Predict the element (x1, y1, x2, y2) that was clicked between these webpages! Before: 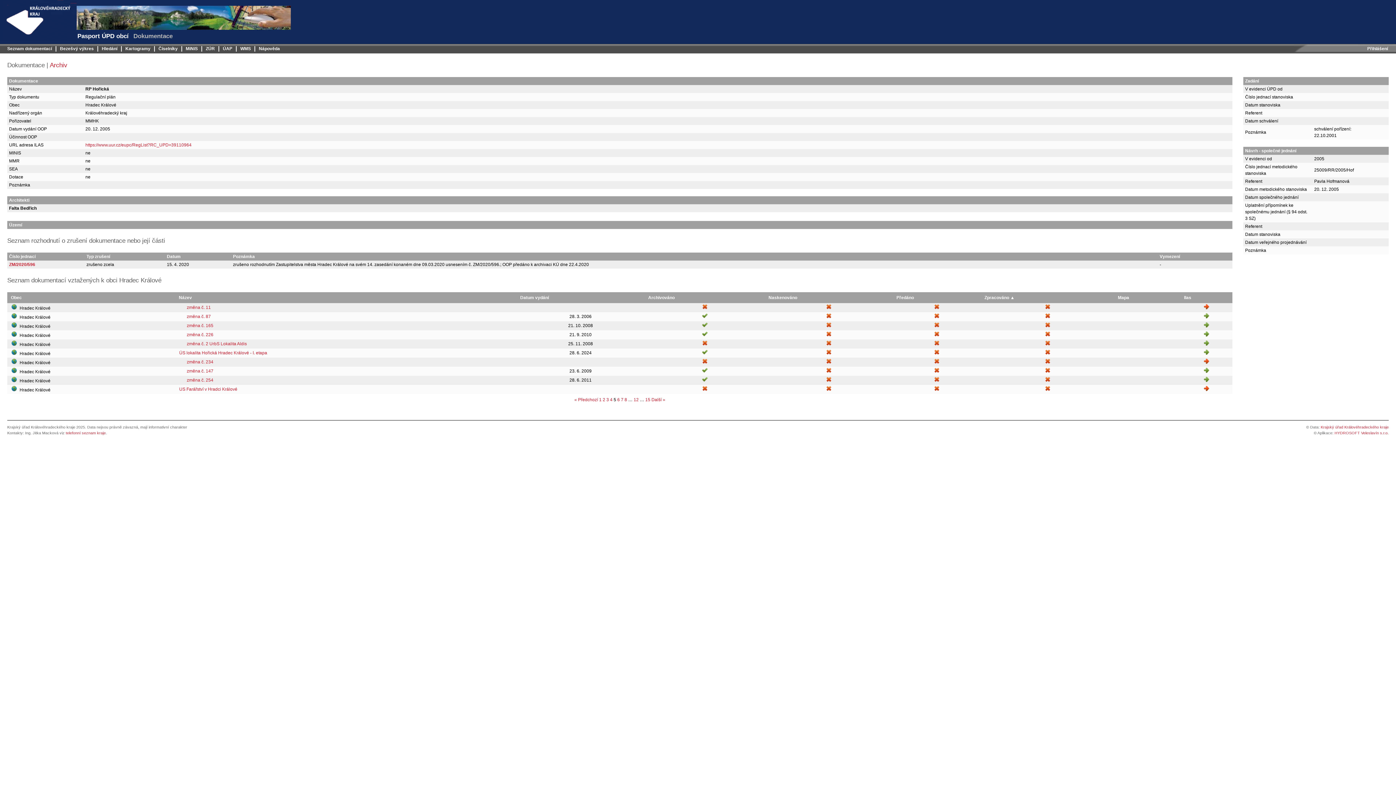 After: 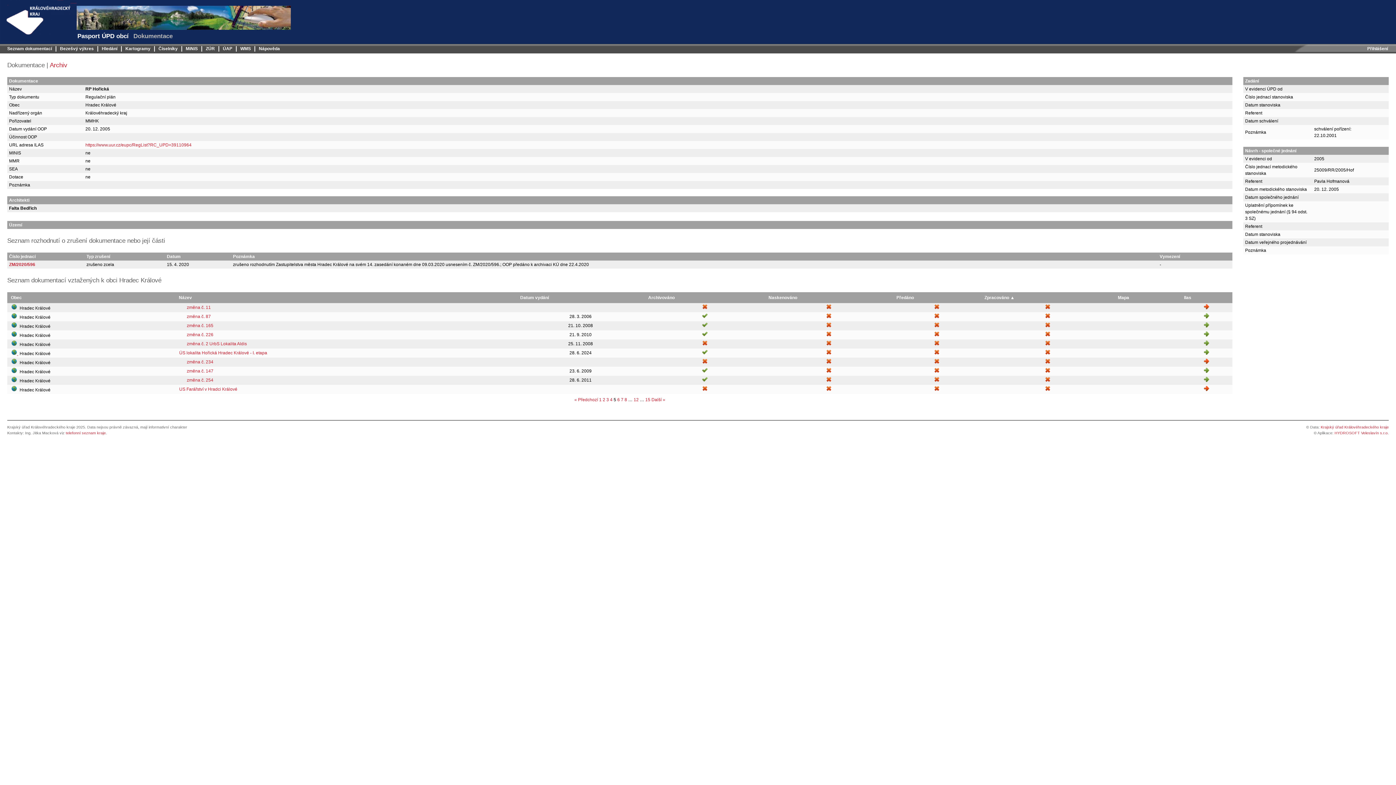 Action: label:   bbox: (11, 351, 18, 356)